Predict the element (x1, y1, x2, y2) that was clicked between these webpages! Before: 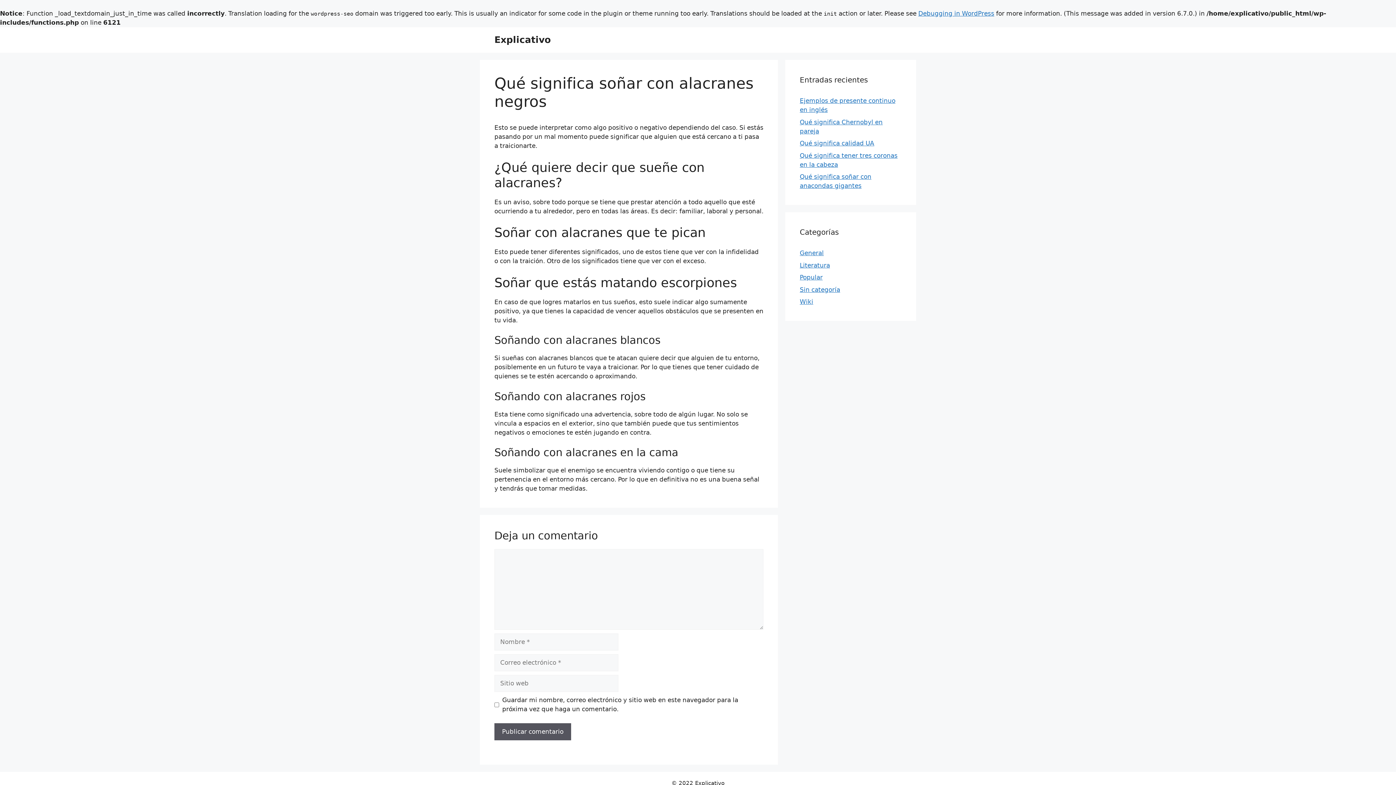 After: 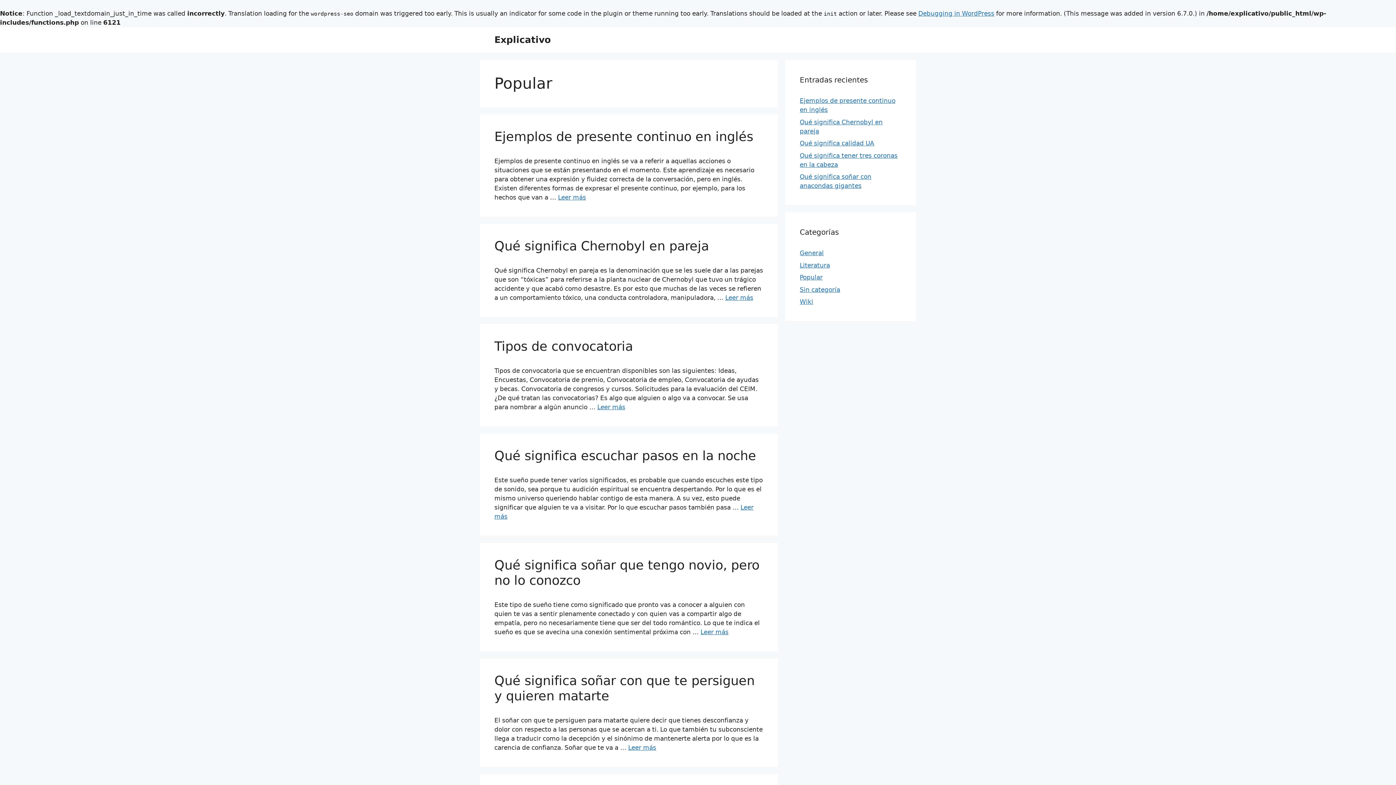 Action: bbox: (800, 273, 822, 281) label: Popular